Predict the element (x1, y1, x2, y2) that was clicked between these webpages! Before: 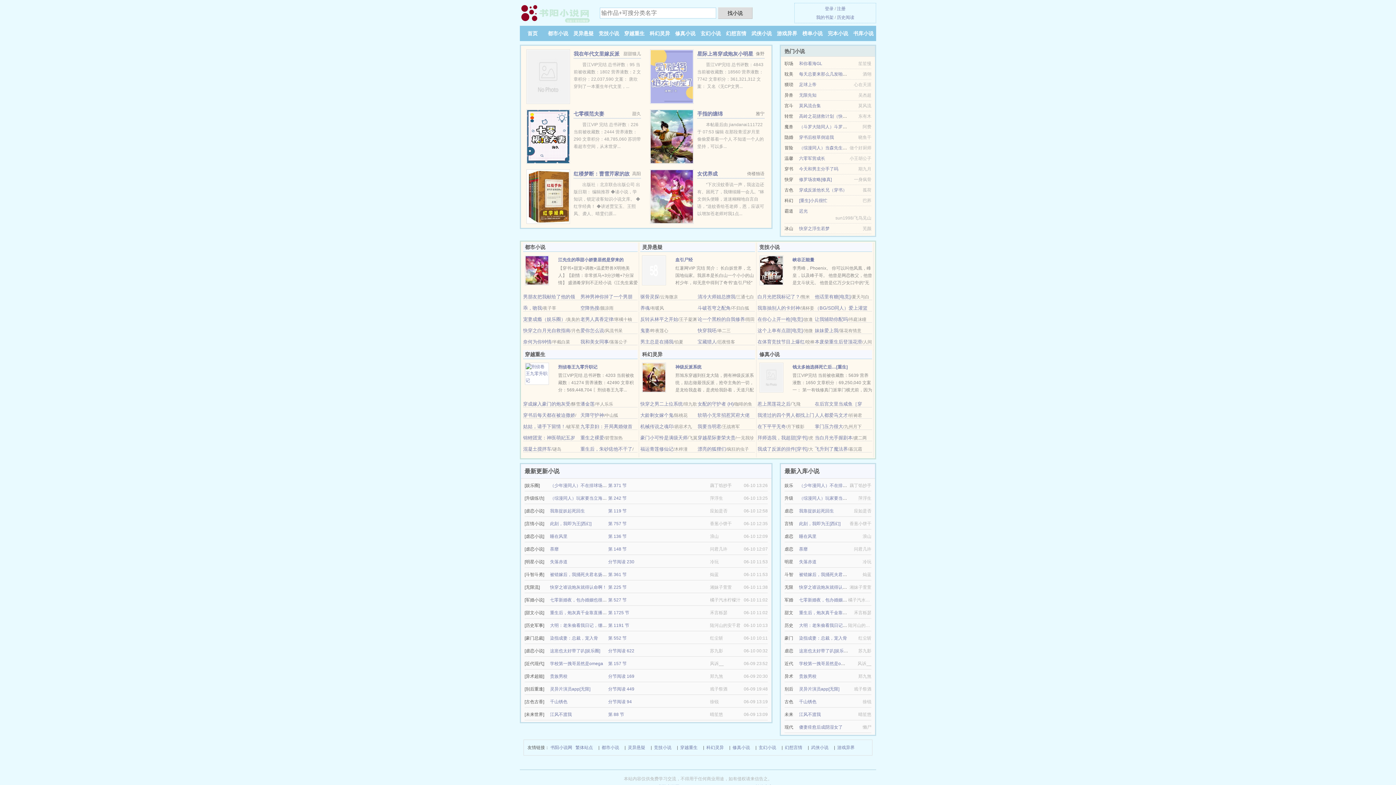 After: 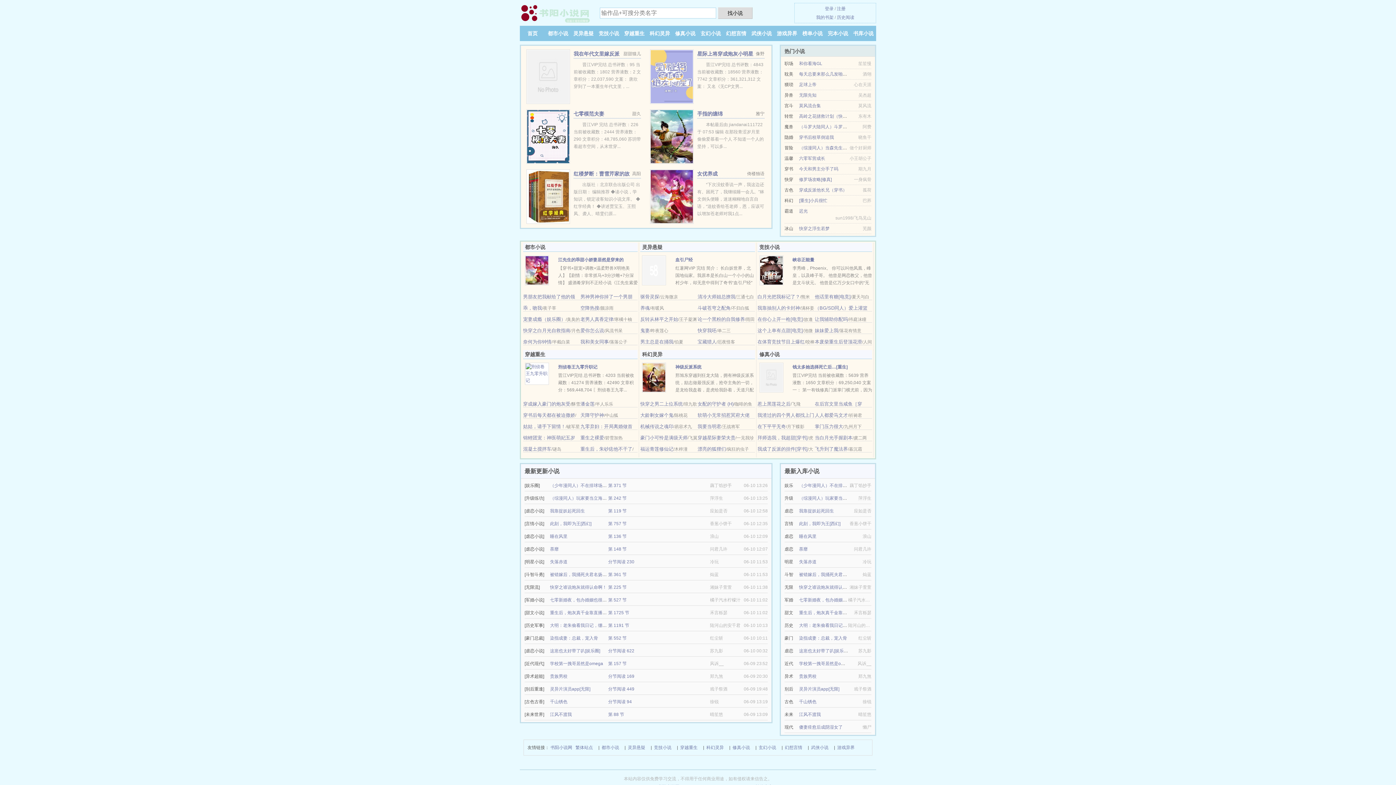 Action: bbox: (573, 50, 619, 56) label: 我在年代文里嫁反派